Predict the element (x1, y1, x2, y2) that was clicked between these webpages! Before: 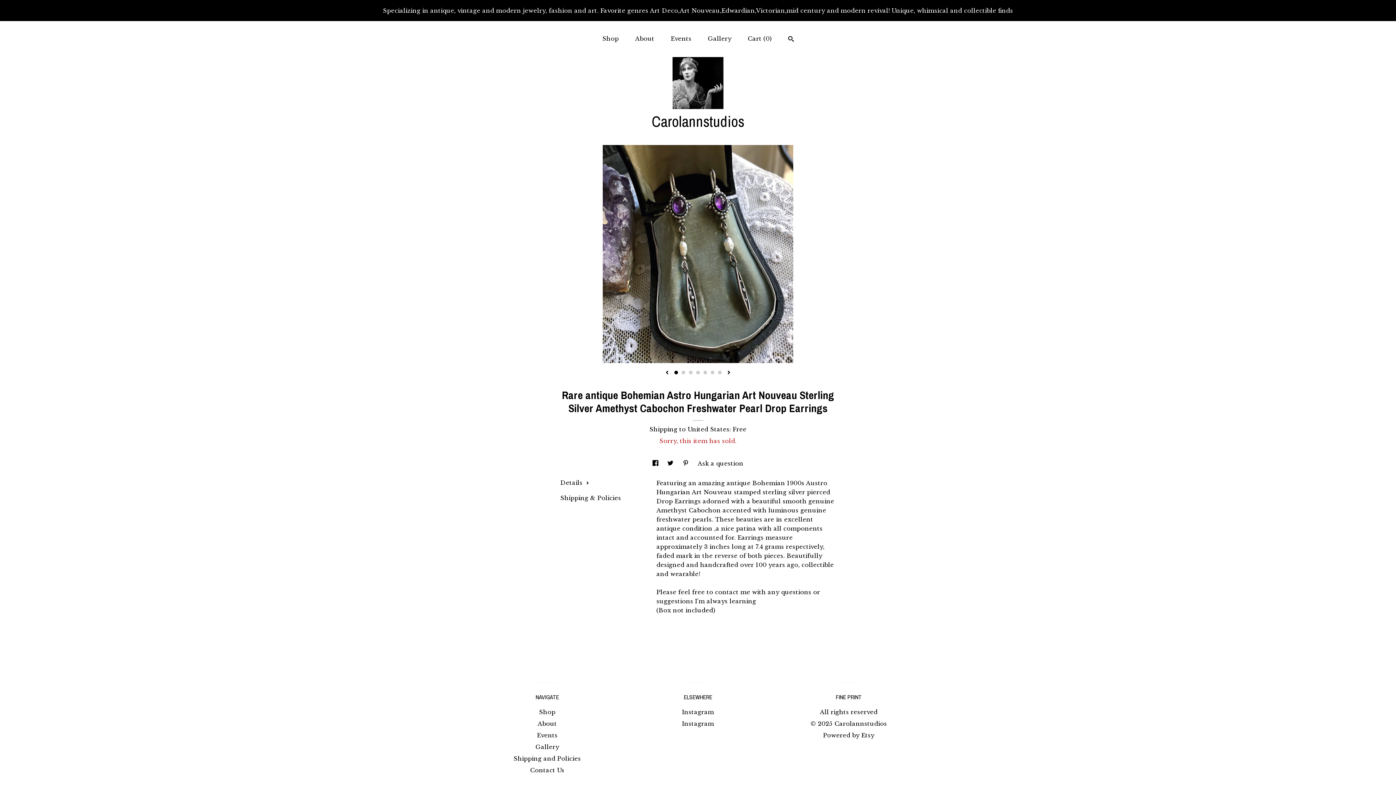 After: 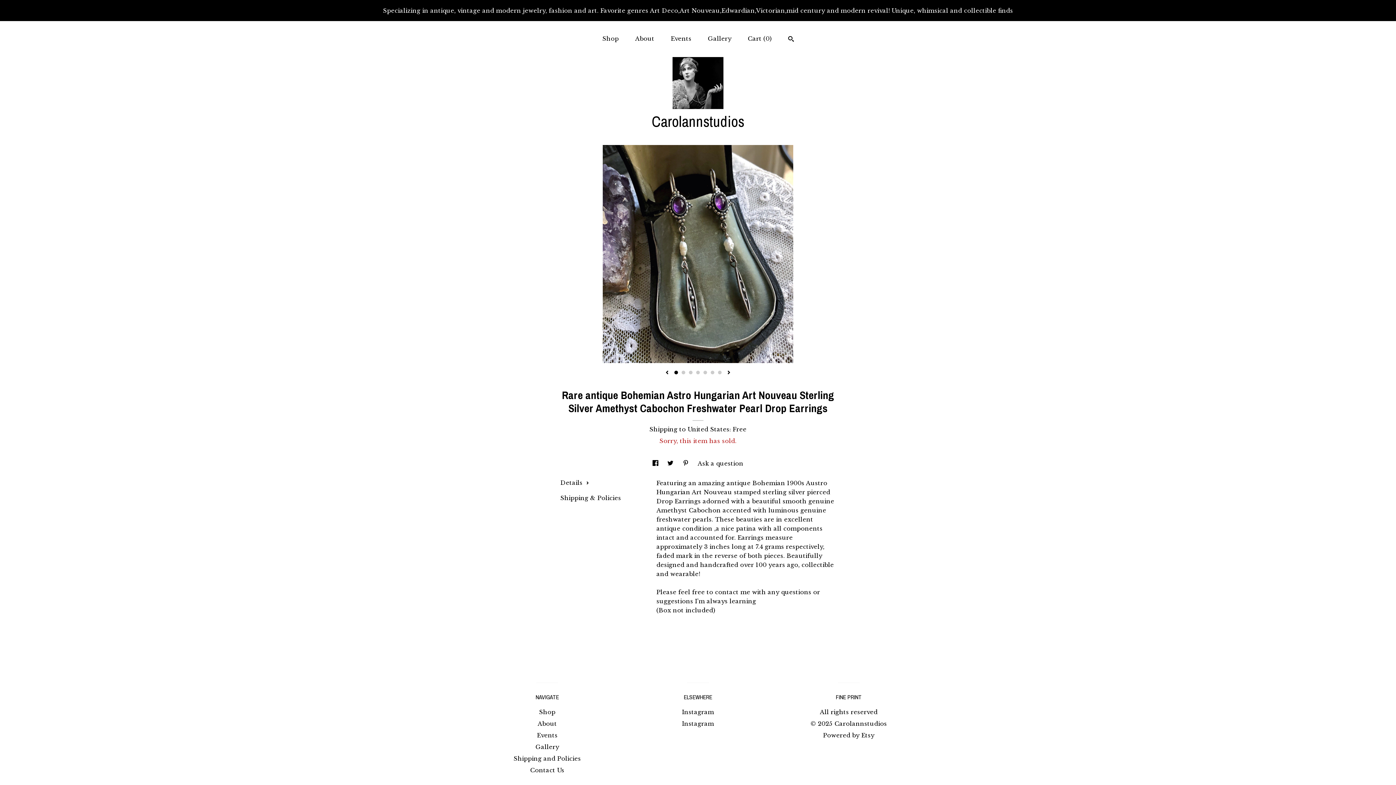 Action: bbox: (674, 370, 678, 374) label: 1